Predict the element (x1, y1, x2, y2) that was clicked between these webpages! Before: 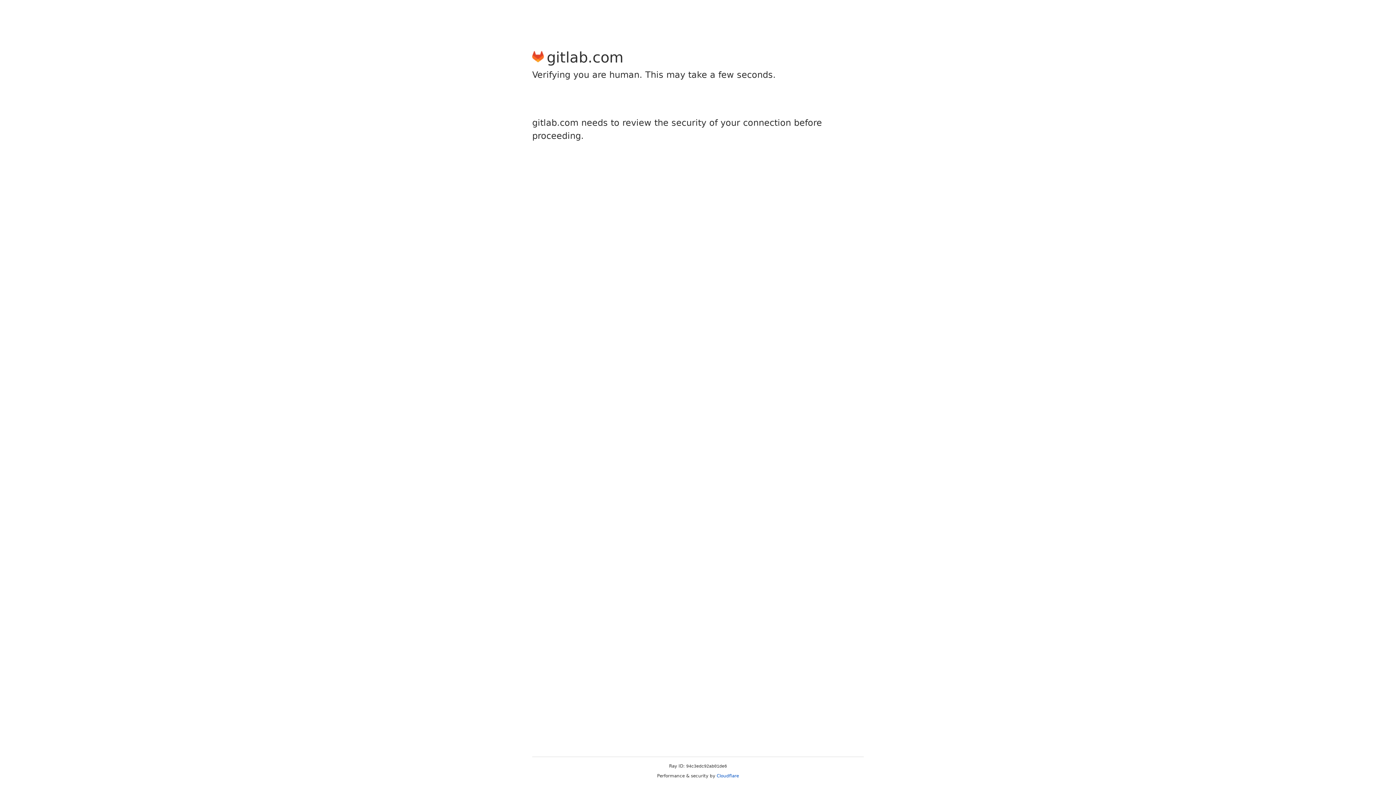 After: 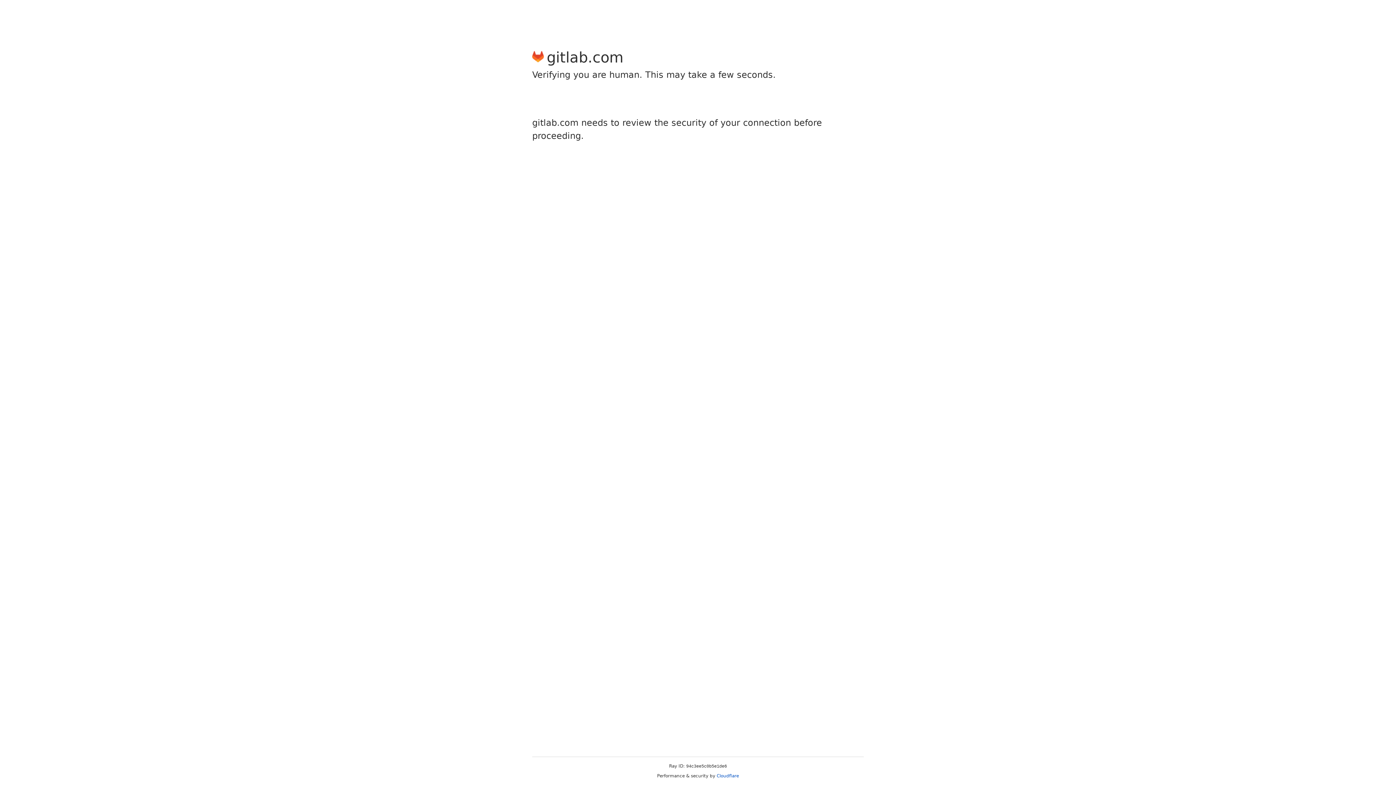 Action: bbox: (716, 773, 739, 778) label: Cloudflare